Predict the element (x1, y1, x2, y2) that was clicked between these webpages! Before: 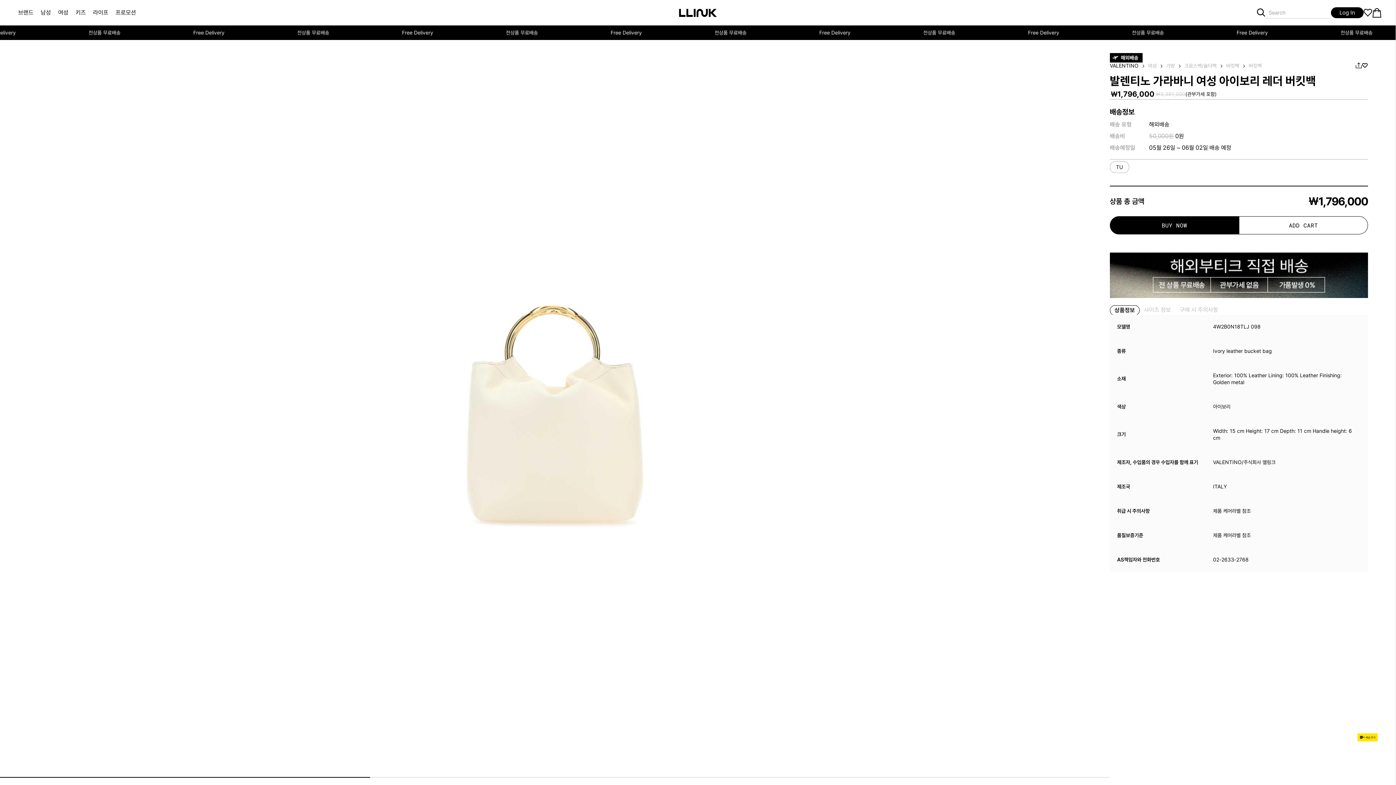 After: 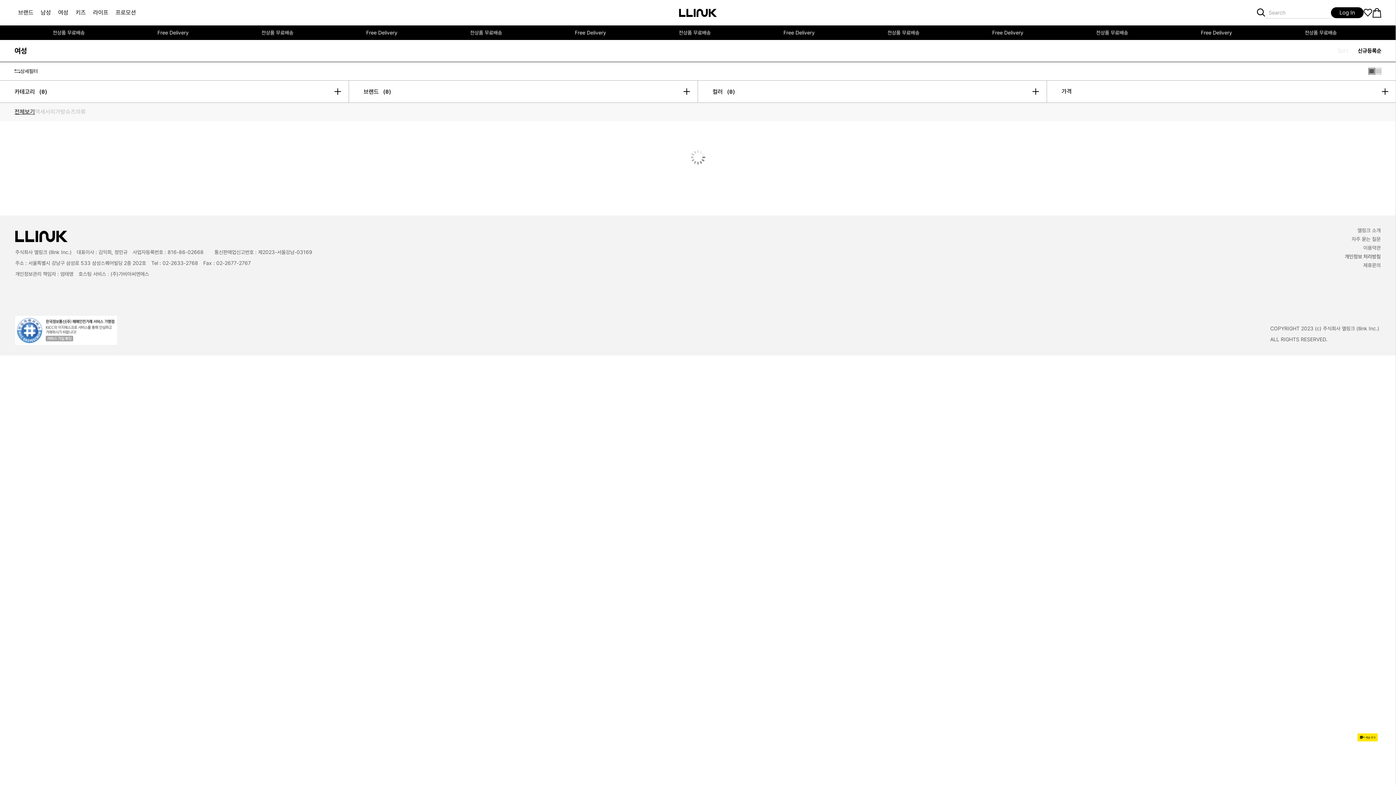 Action: bbox: (54, 0, 72, 25) label: 여성